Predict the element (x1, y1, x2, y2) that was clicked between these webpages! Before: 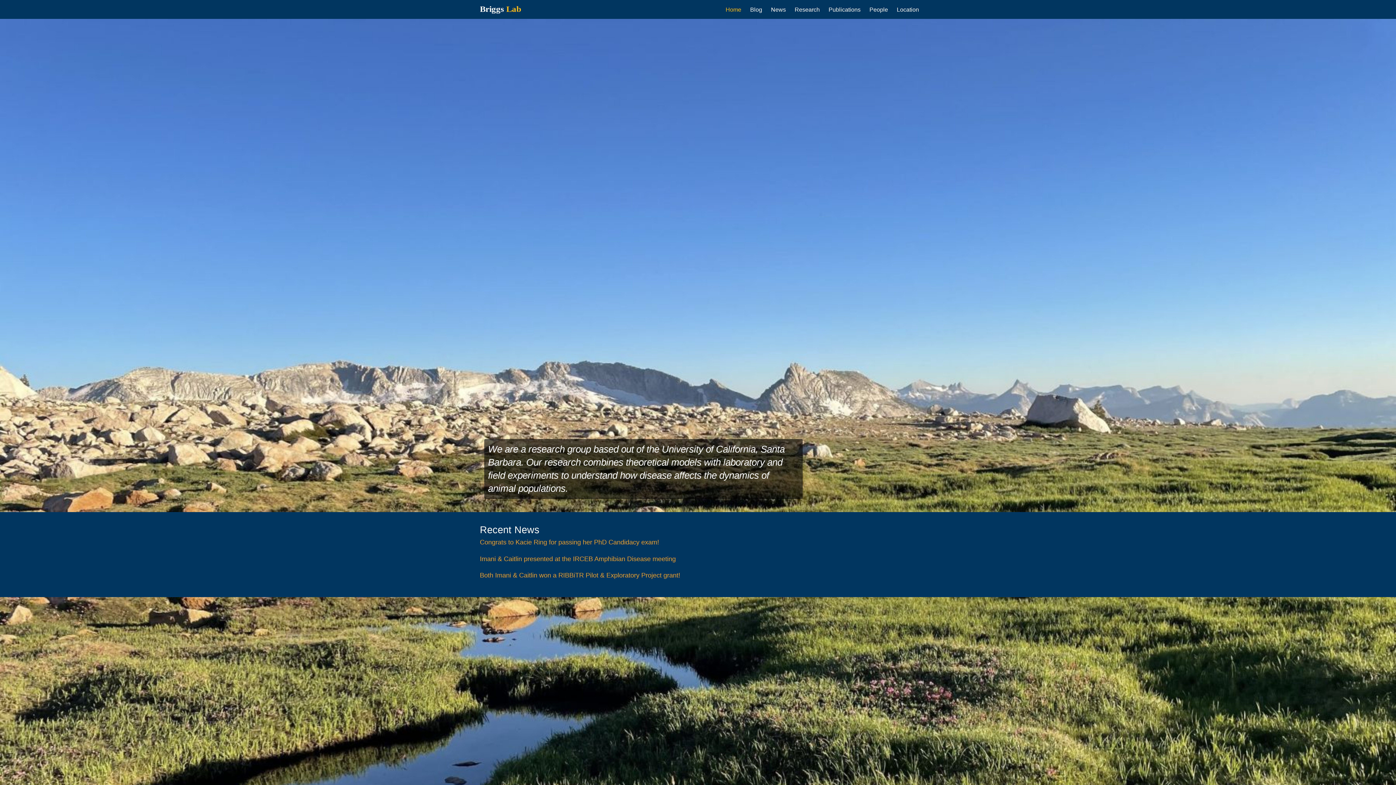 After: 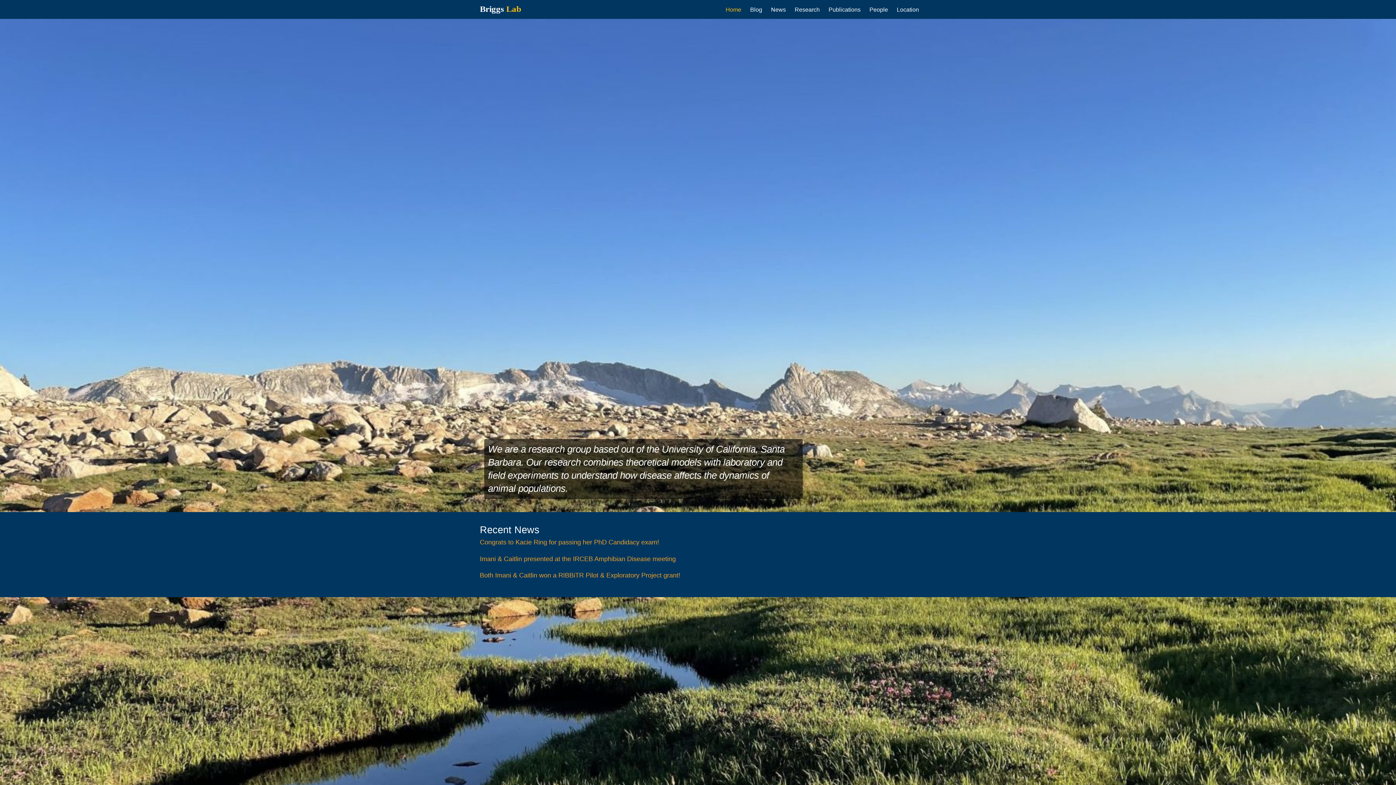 Action: bbox: (725, 5, 741, 13) label: Home